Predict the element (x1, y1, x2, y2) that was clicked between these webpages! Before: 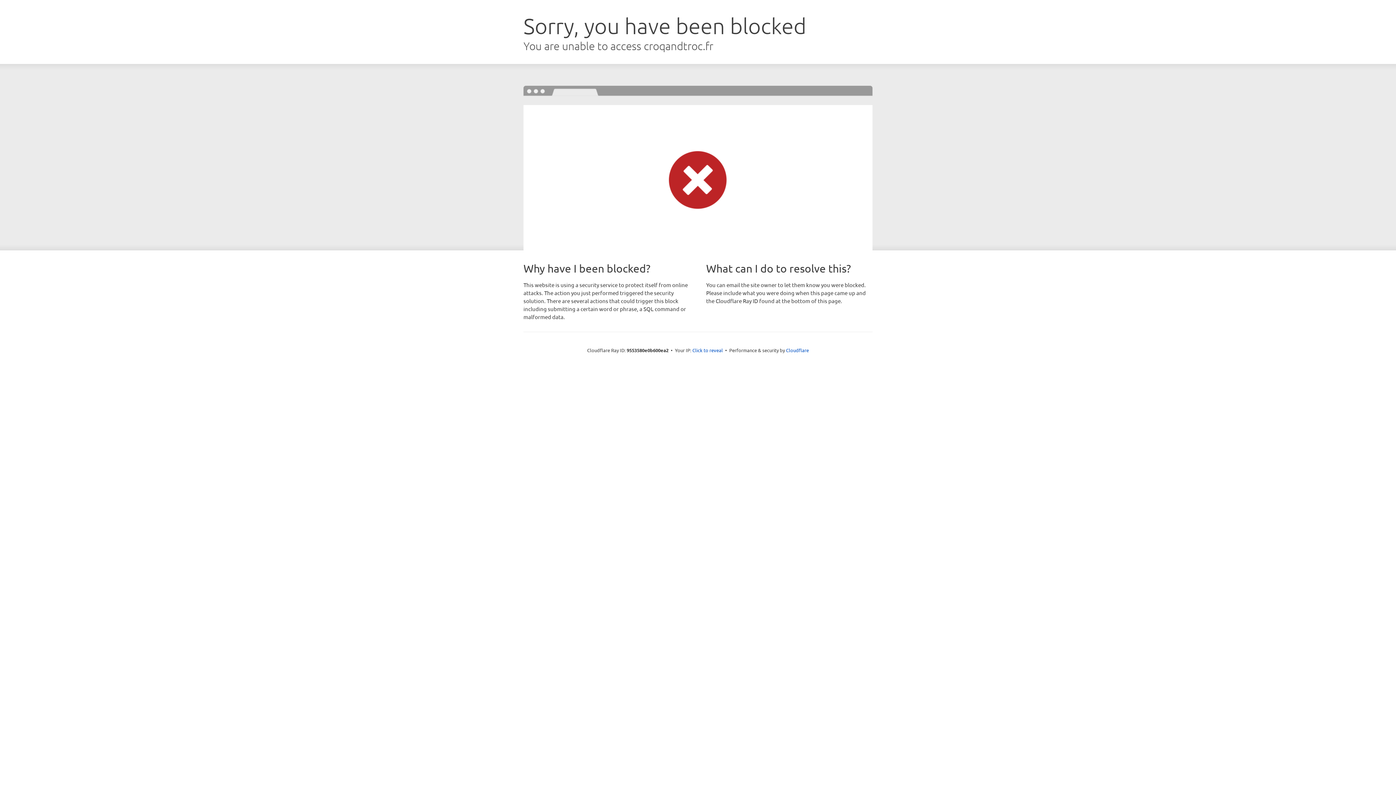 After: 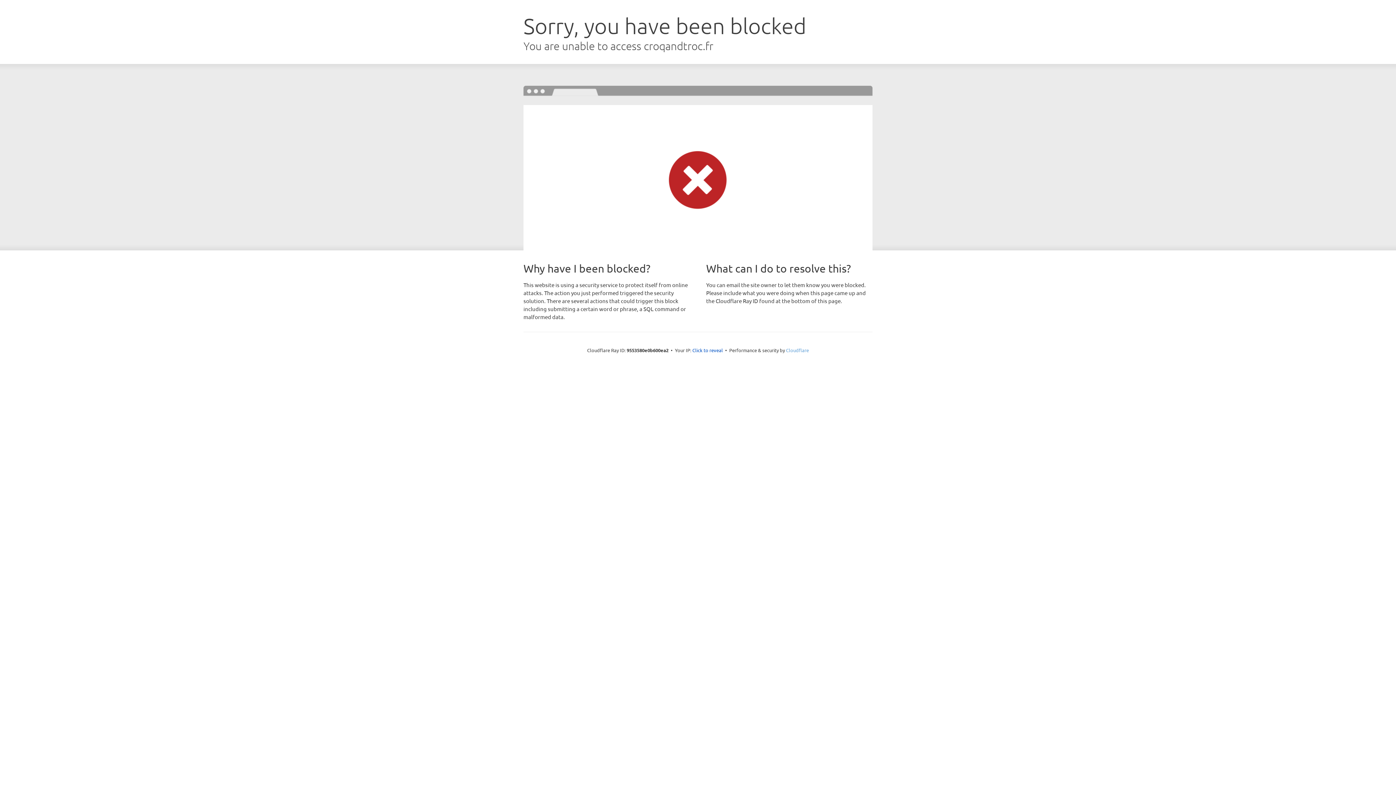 Action: bbox: (786, 347, 809, 353) label: Cloudflare